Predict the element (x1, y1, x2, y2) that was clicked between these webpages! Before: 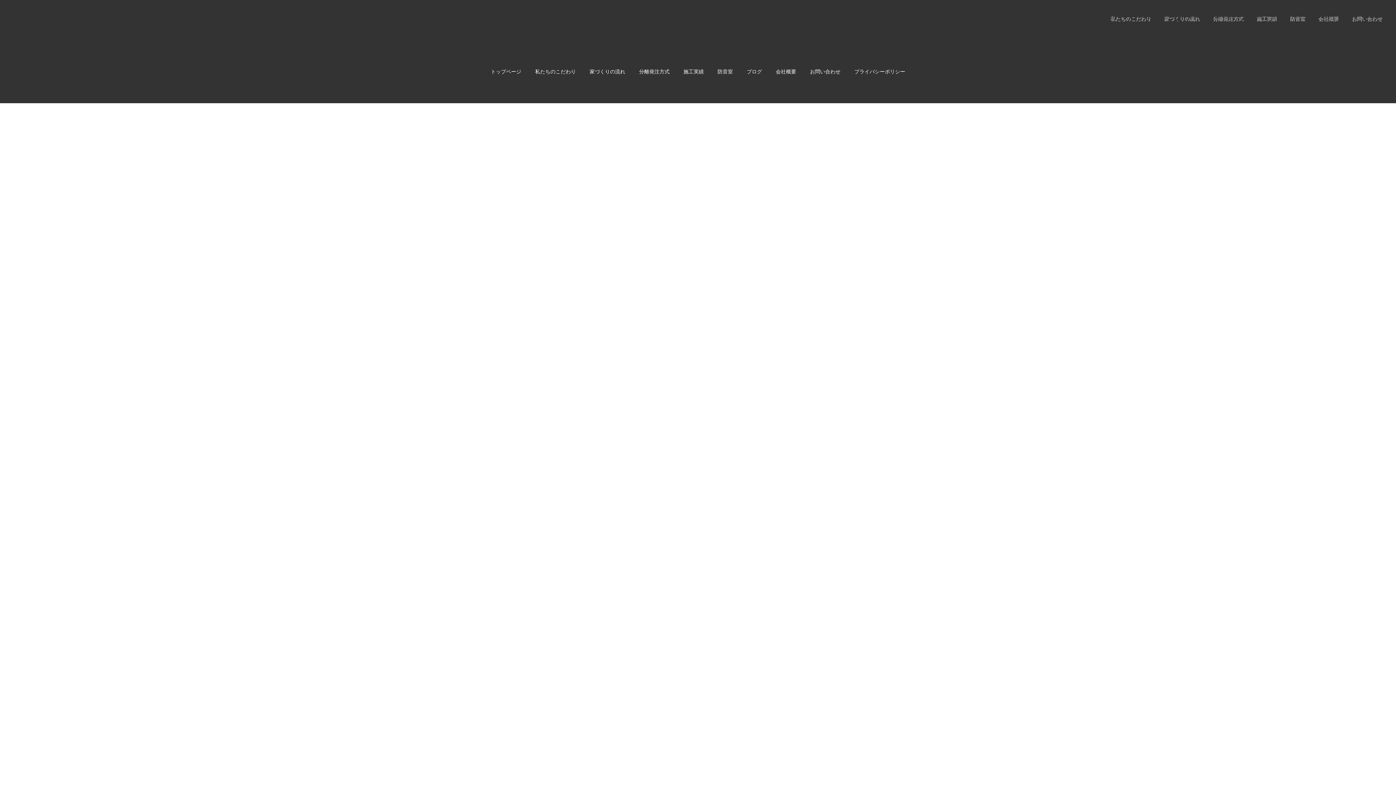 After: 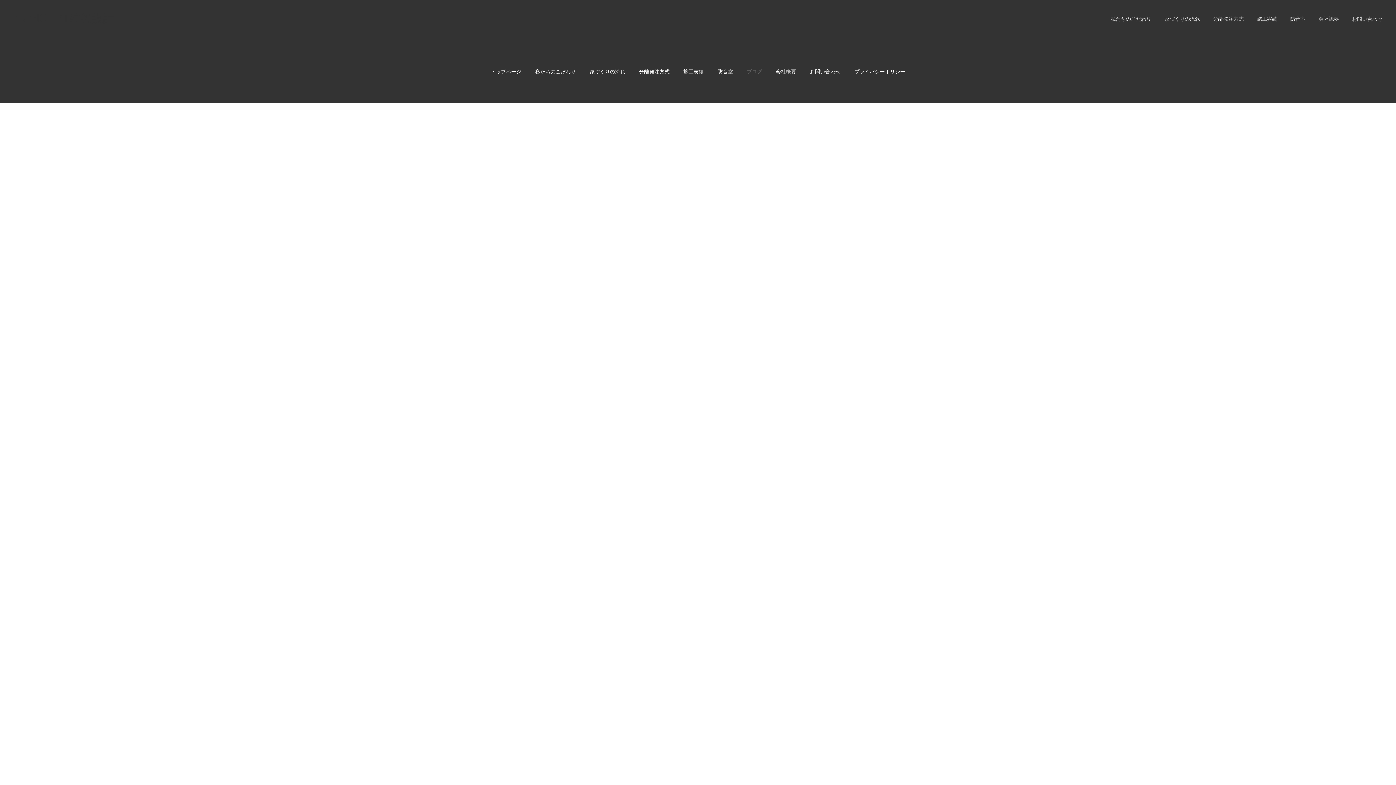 Action: bbox: (746, 68, 762, 74) label: ブログ